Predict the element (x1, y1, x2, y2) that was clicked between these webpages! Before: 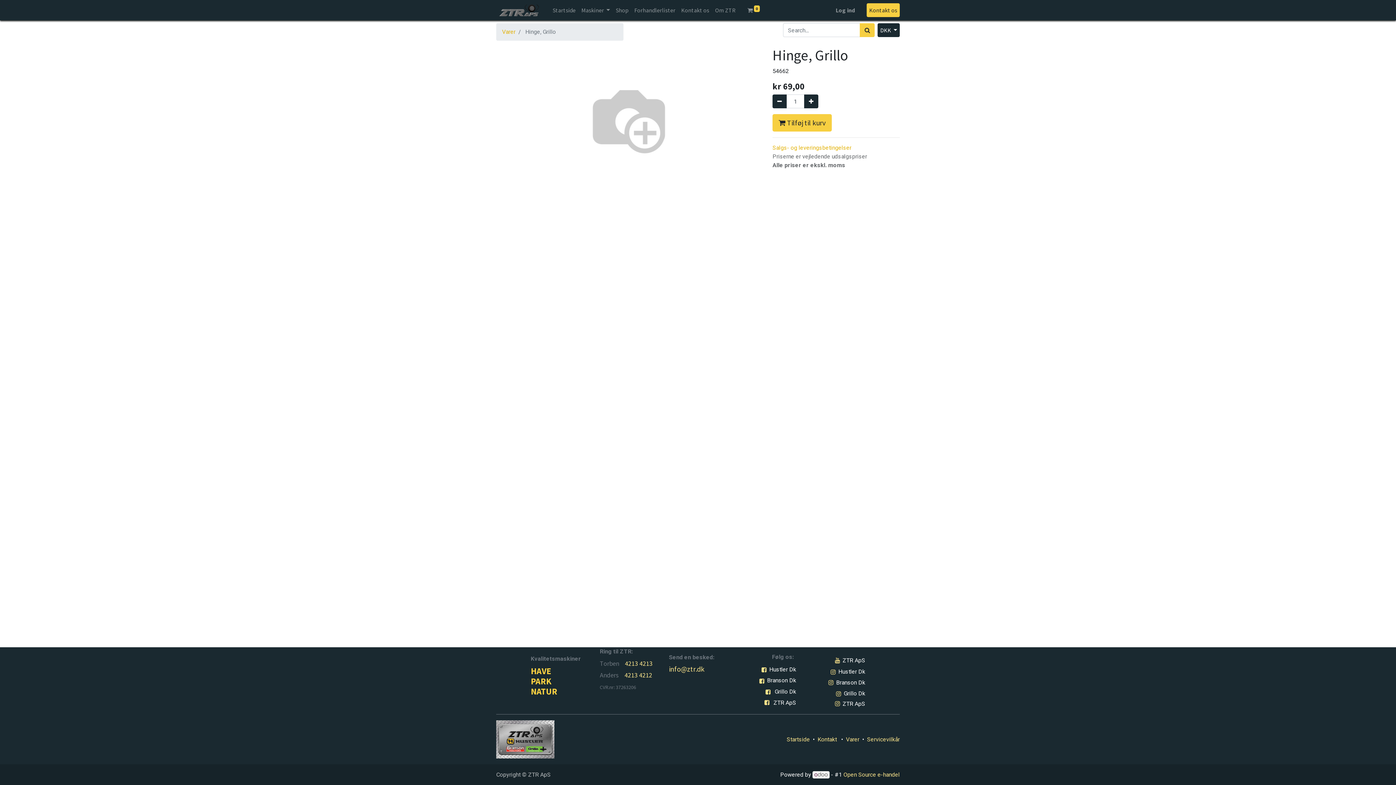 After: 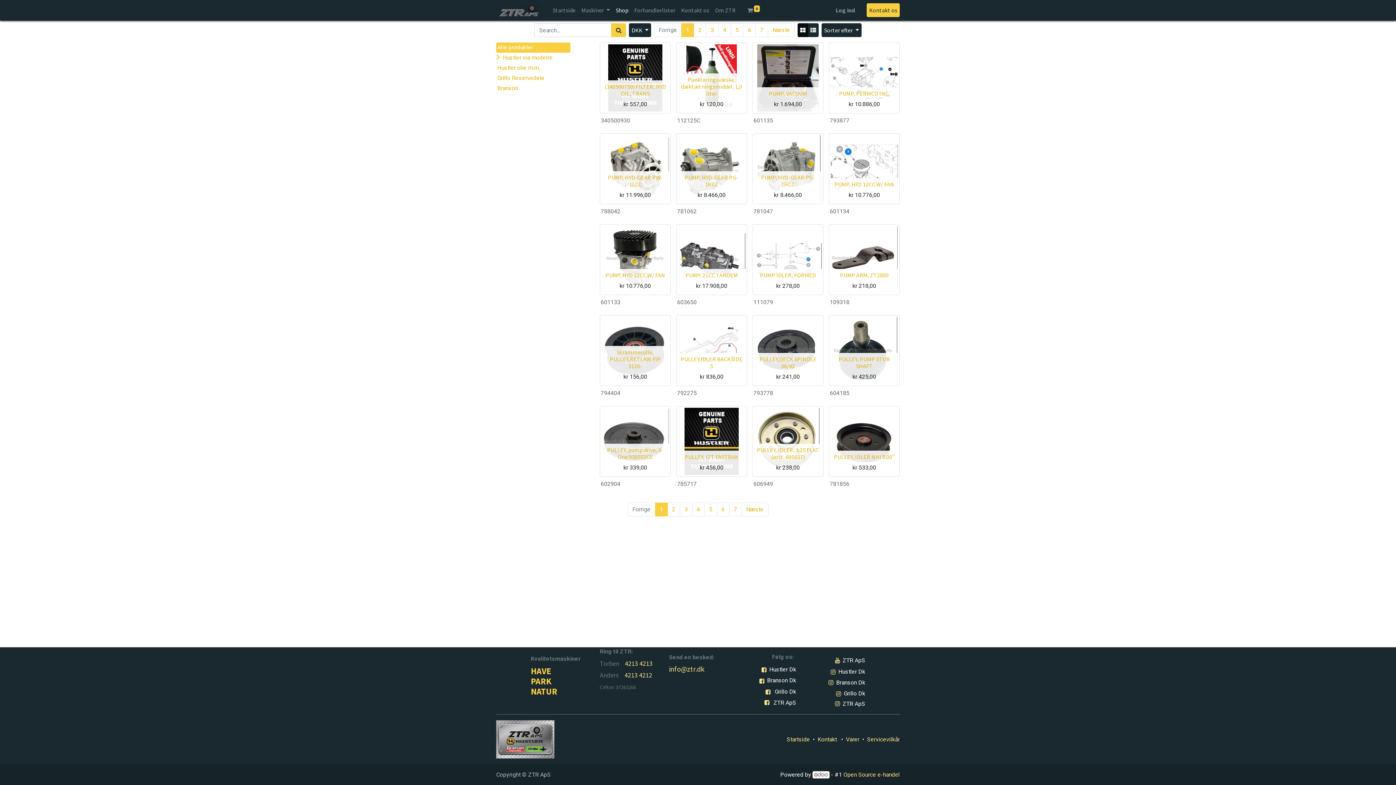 Action: bbox: (502, 28, 515, 35) label: Varer